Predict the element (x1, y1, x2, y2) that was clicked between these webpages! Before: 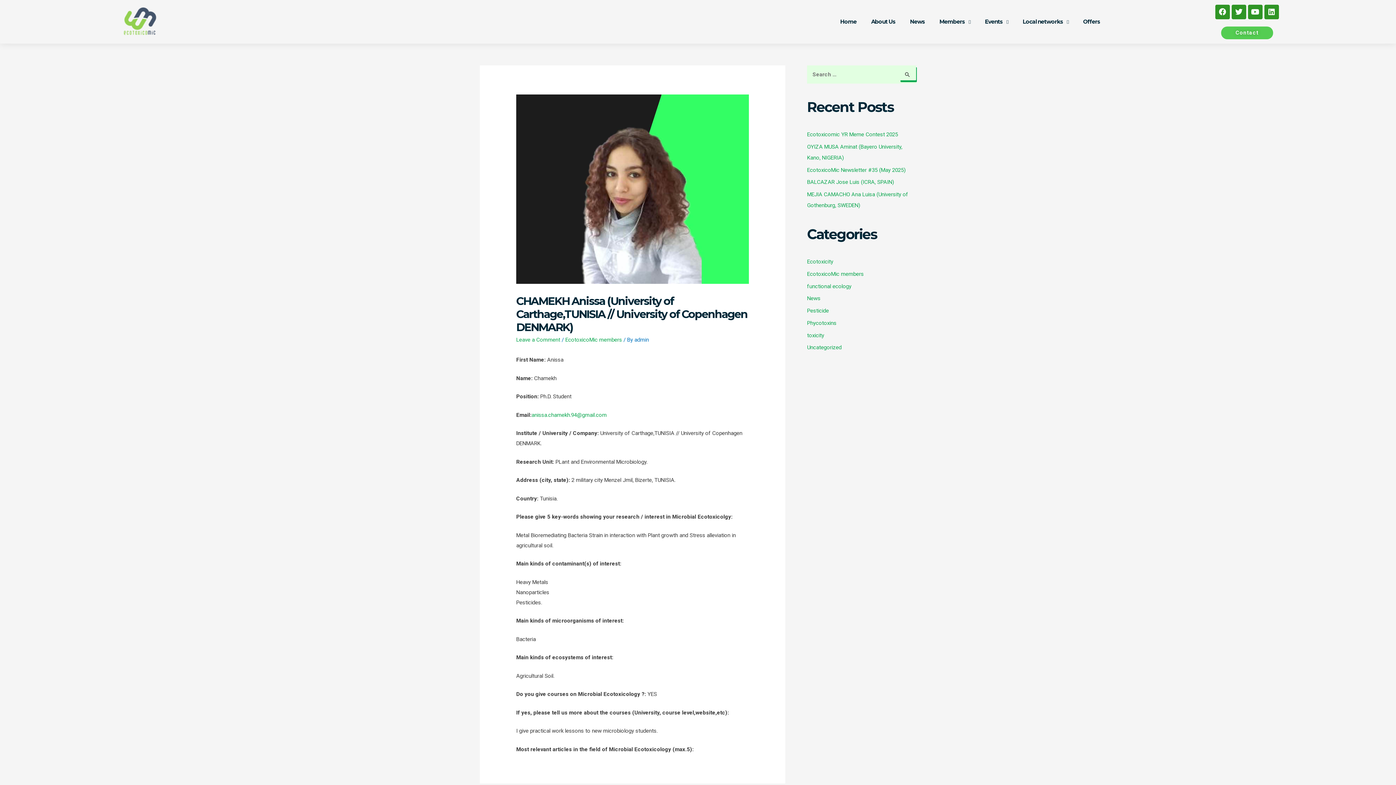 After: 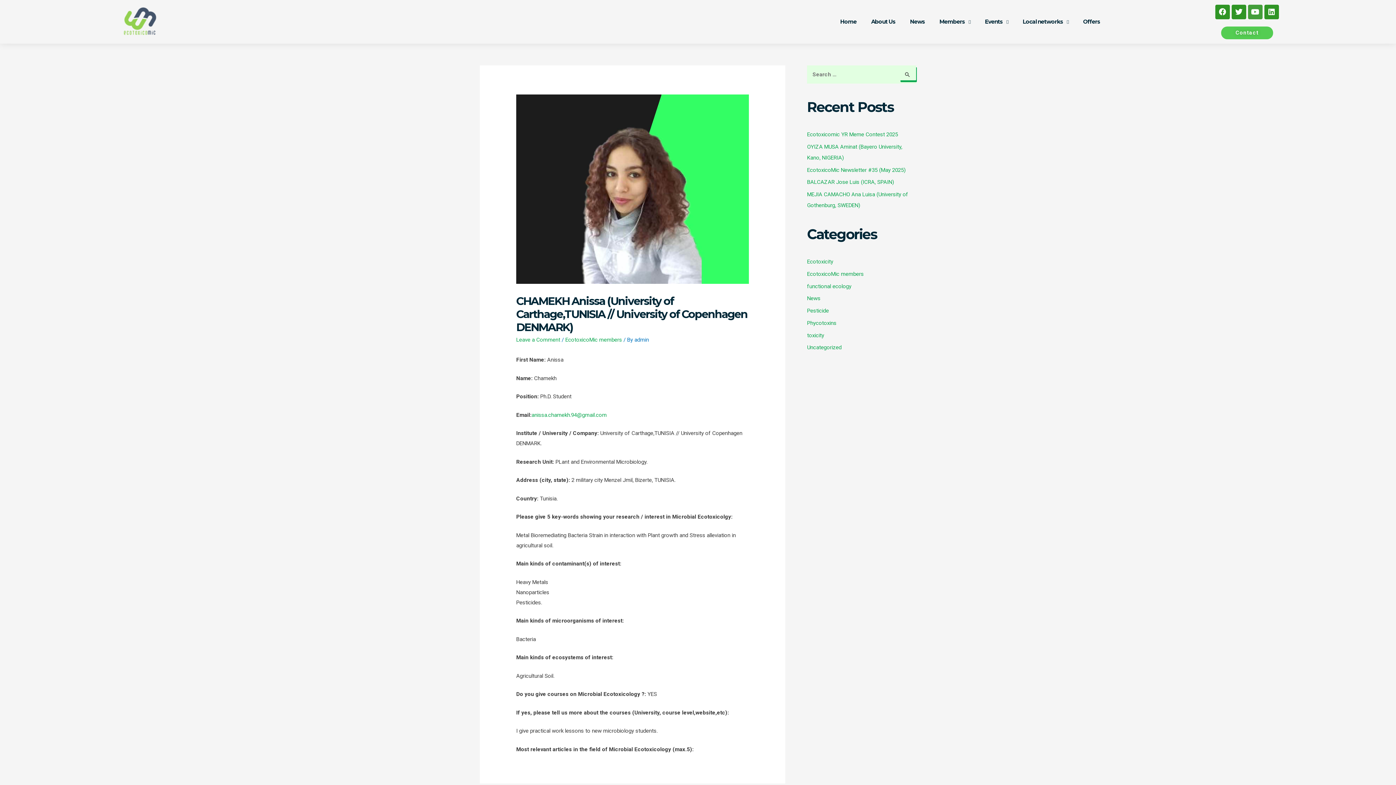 Action: label: Youtube bbox: (1248, 4, 1262, 19)